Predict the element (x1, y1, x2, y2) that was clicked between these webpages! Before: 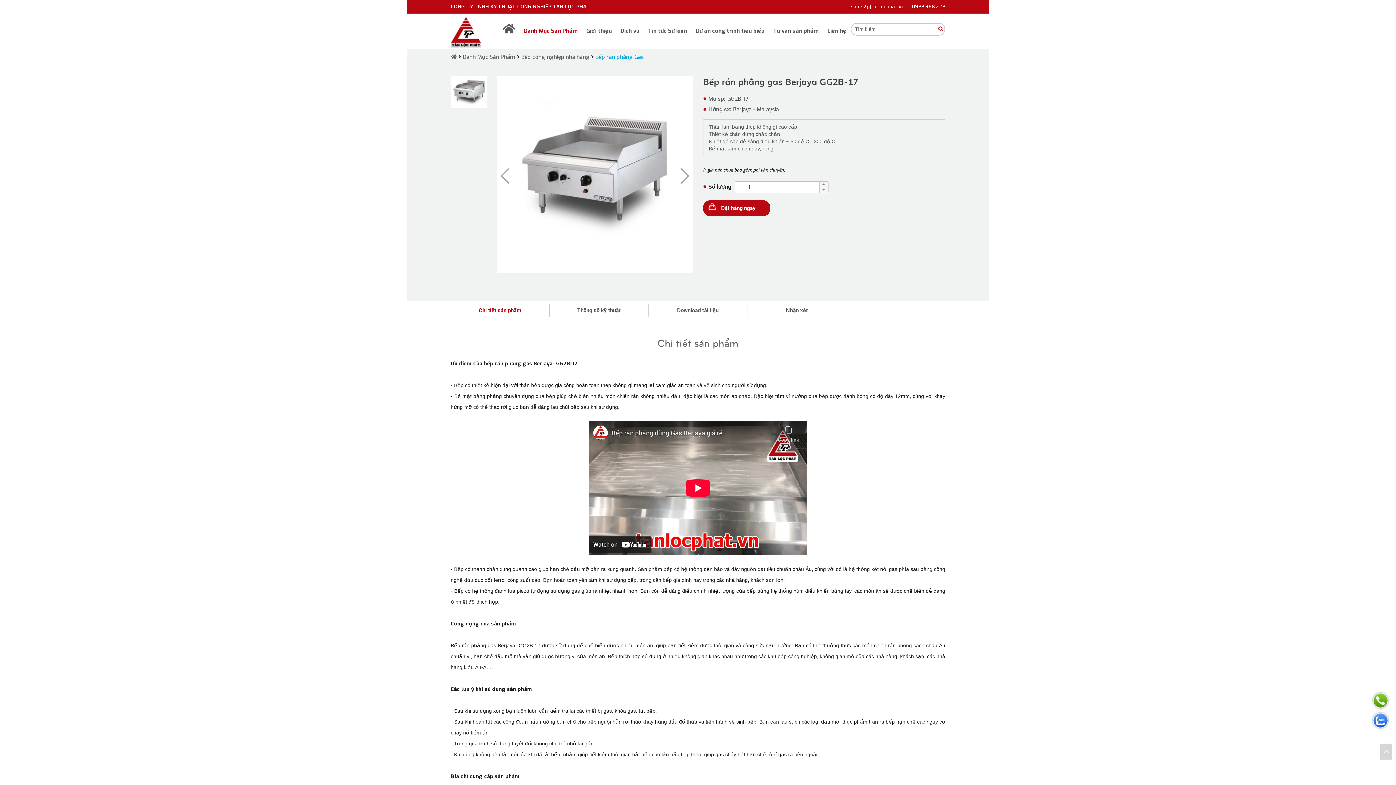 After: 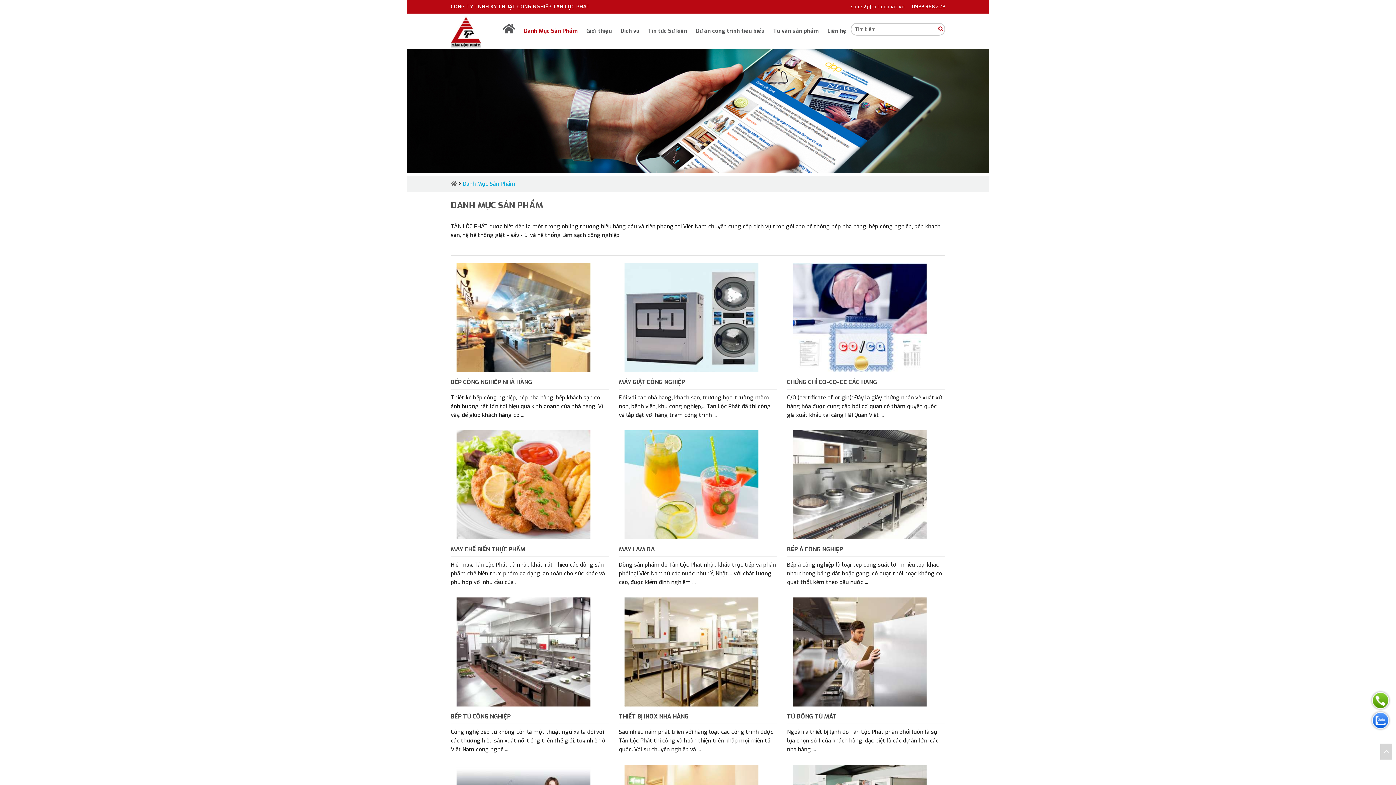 Action: bbox: (462, 53, 515, 60) label: Danh Mục Sản Phẩm